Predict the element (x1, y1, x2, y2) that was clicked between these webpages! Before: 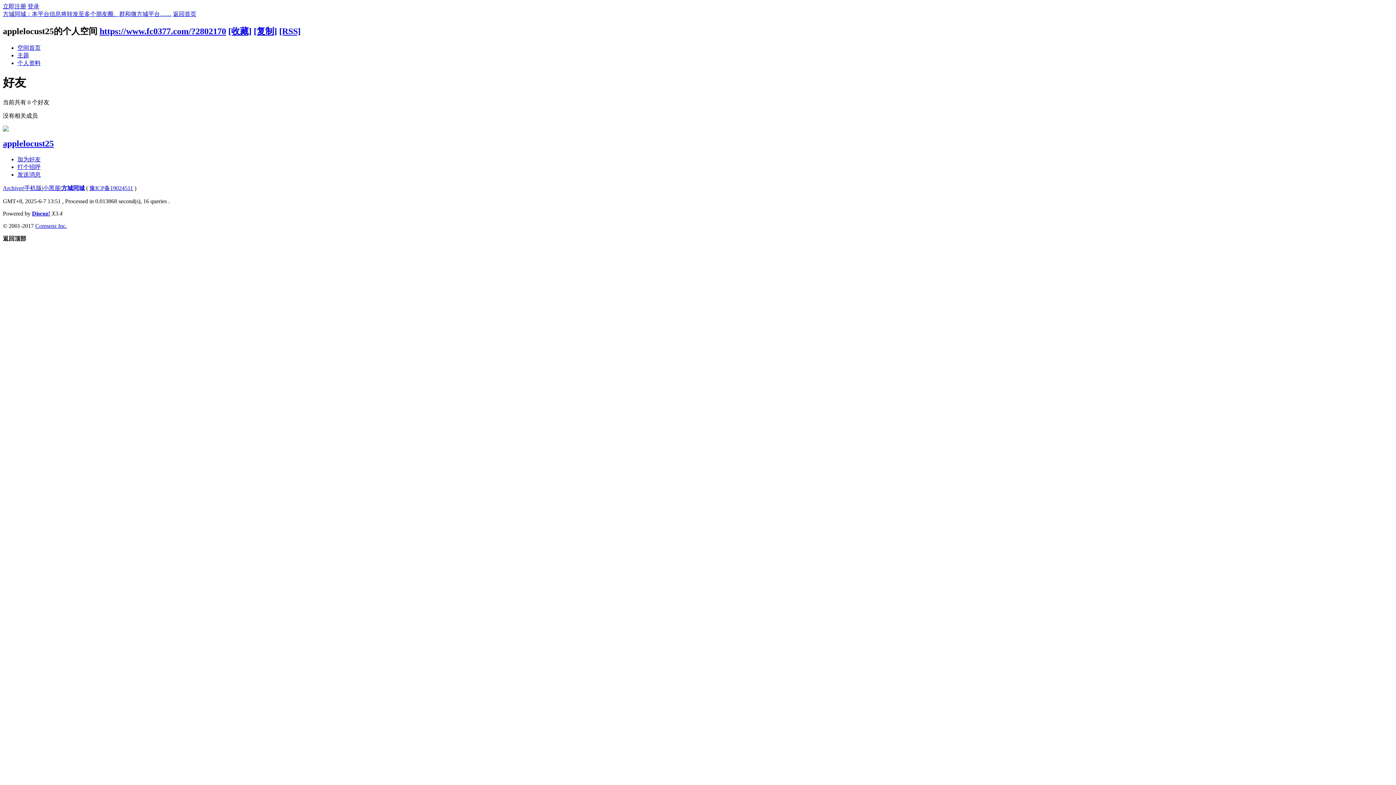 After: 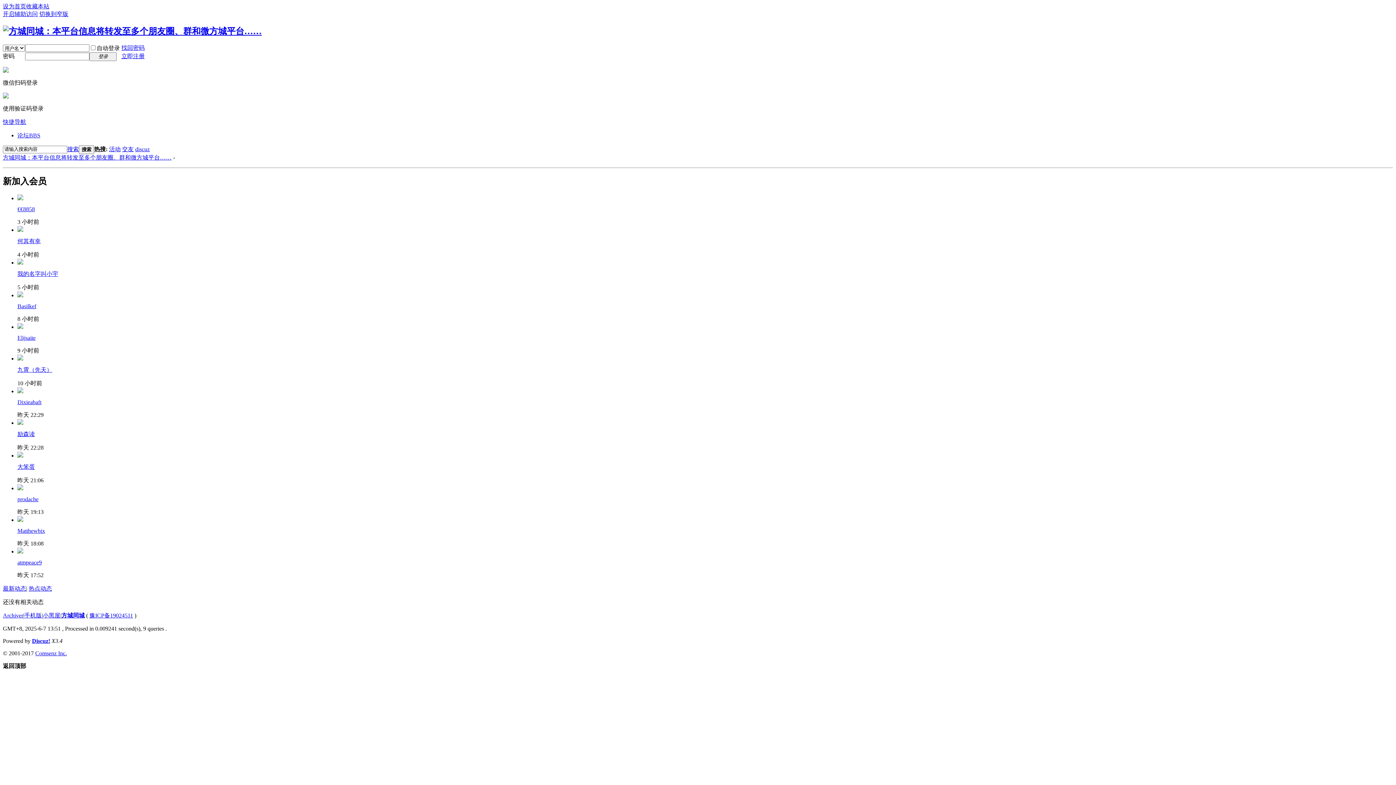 Action: bbox: (173, 10, 196, 17) label: 返回首页